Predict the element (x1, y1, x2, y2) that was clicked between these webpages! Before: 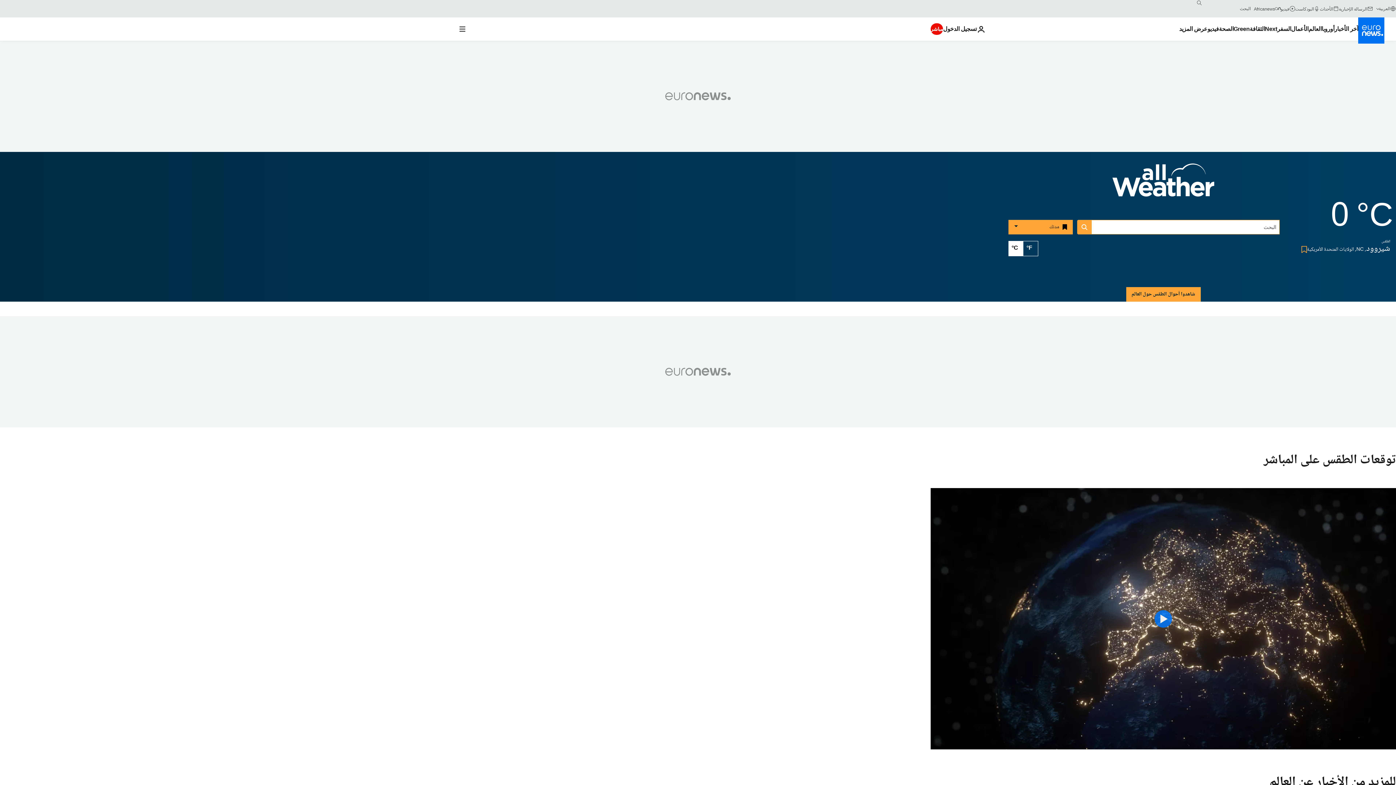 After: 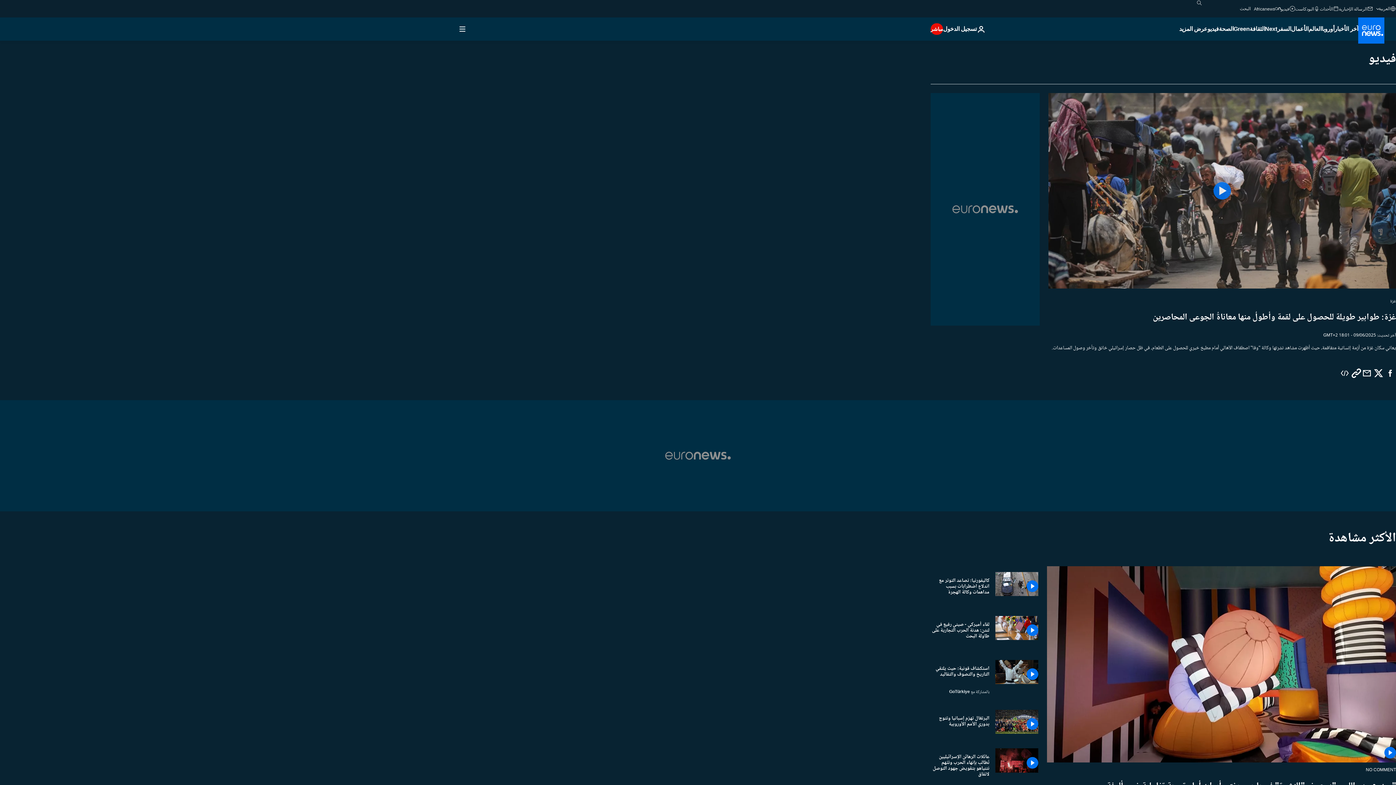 Action: bbox: (1207, 17, 1219, 40) label: Read more about فيديو